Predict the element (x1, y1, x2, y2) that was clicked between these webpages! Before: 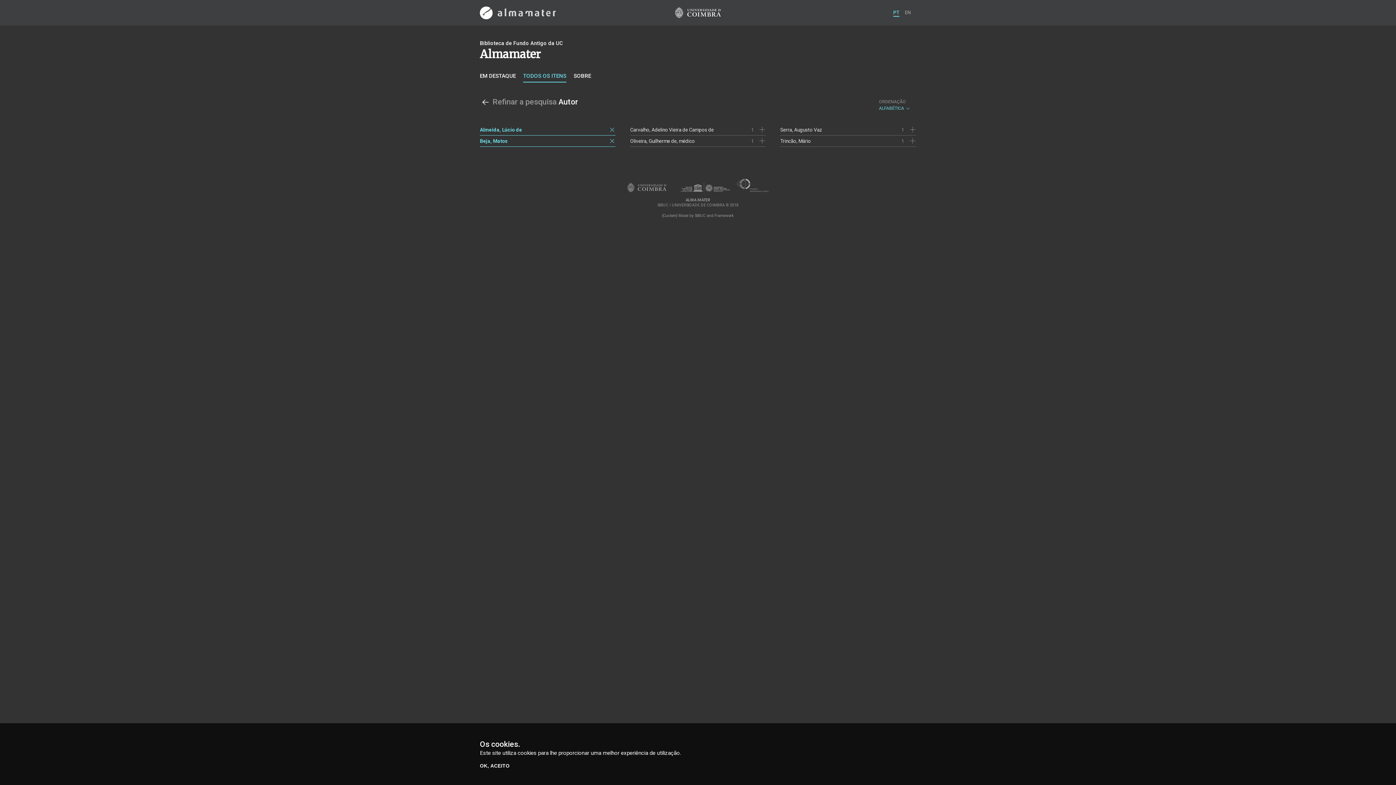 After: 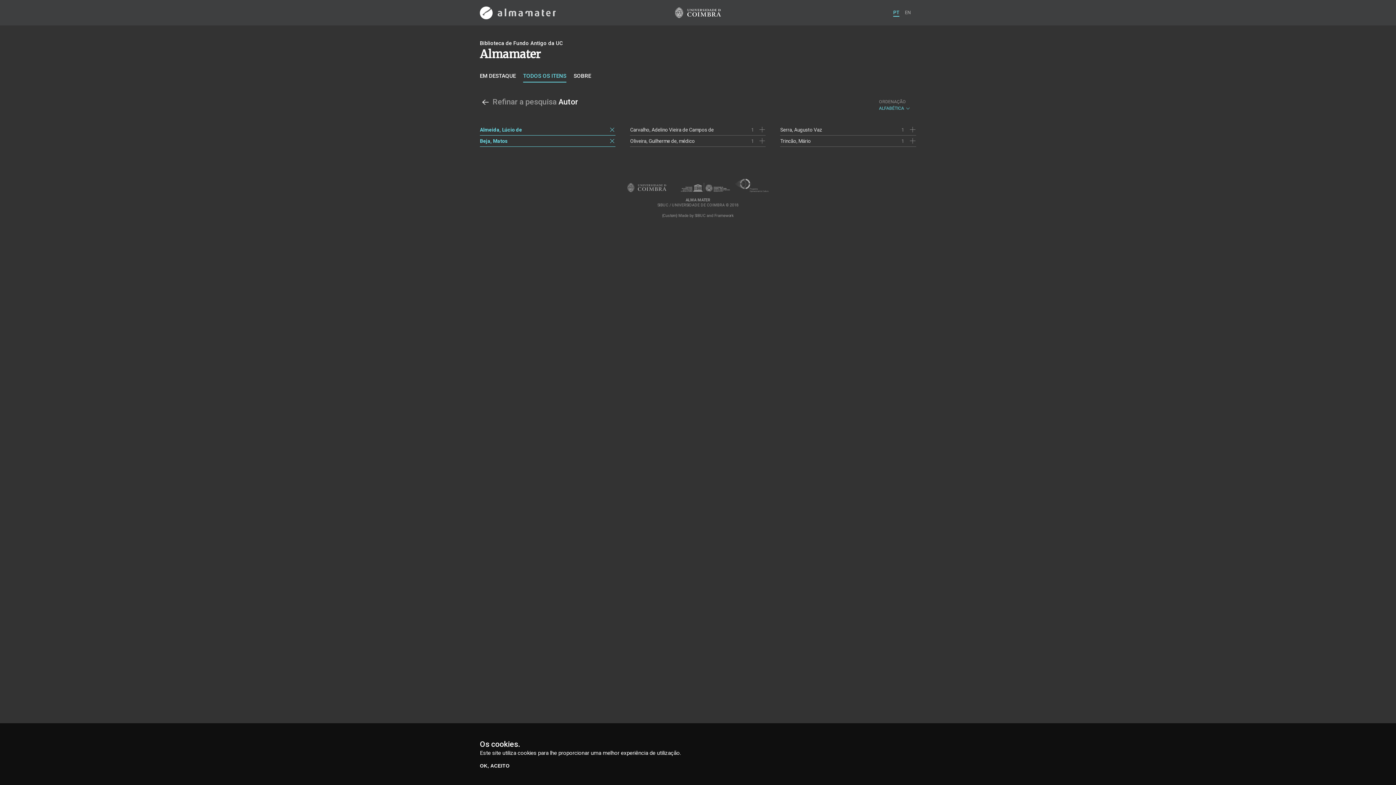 Action: bbox: (480, 138, 508, 143) label: Beja, Matos